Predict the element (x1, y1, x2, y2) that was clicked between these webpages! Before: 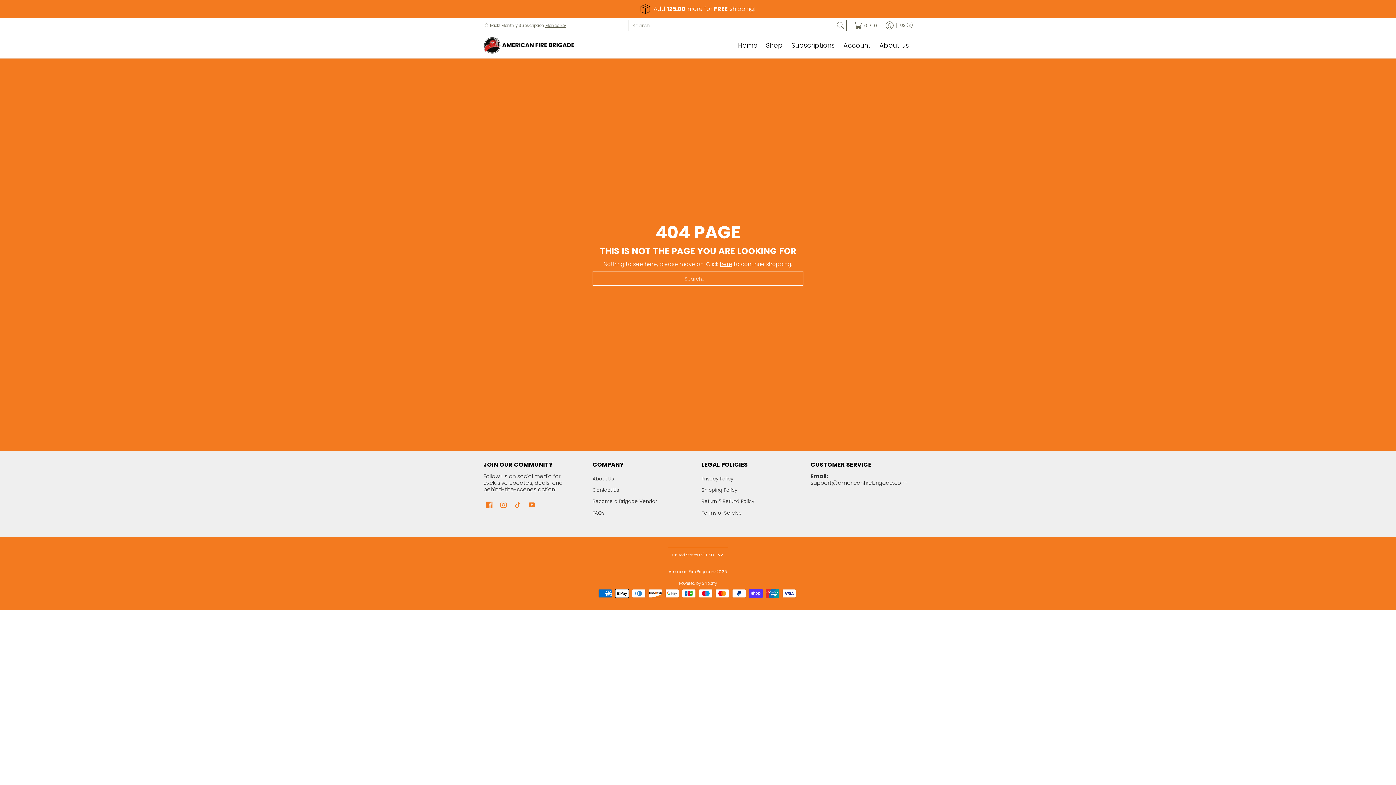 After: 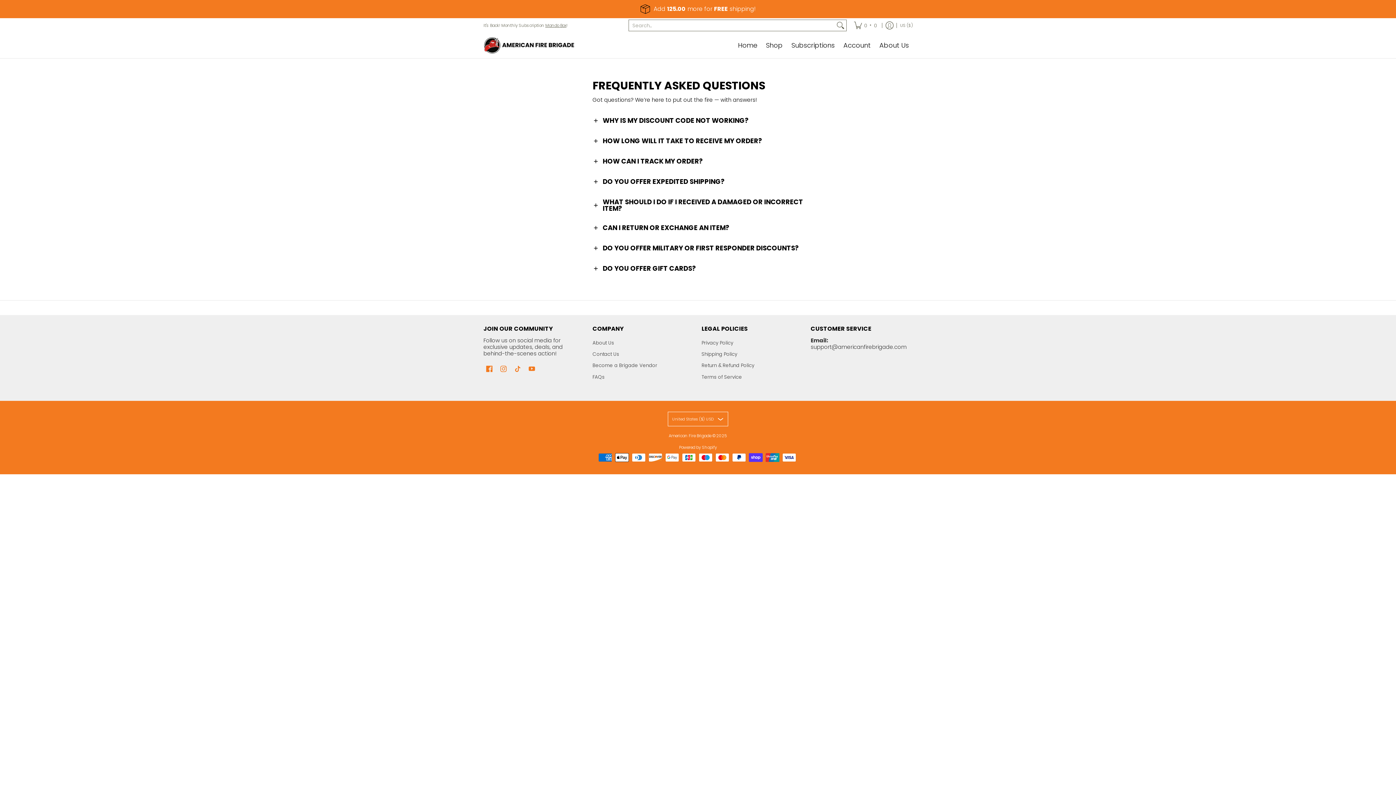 Action: bbox: (592, 507, 694, 519) label: FAQs